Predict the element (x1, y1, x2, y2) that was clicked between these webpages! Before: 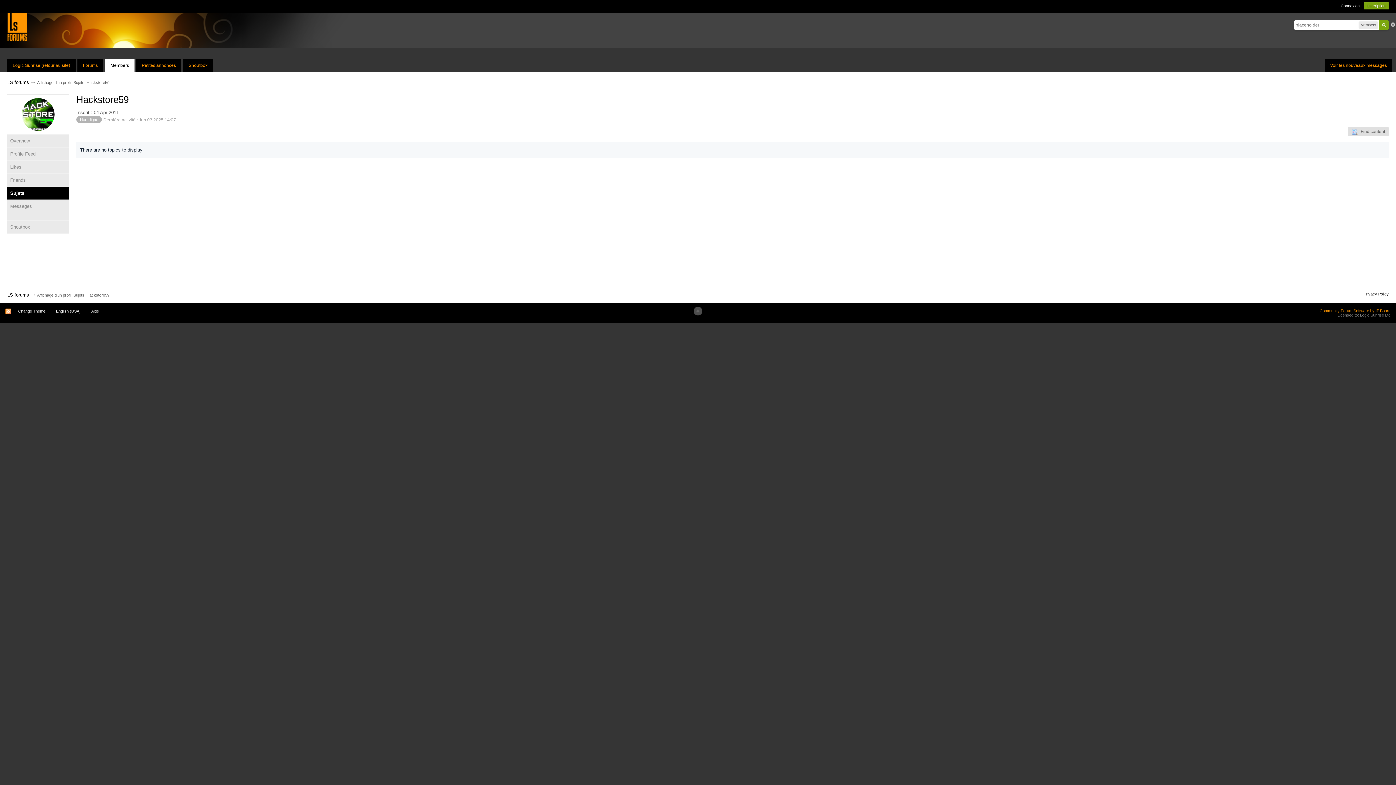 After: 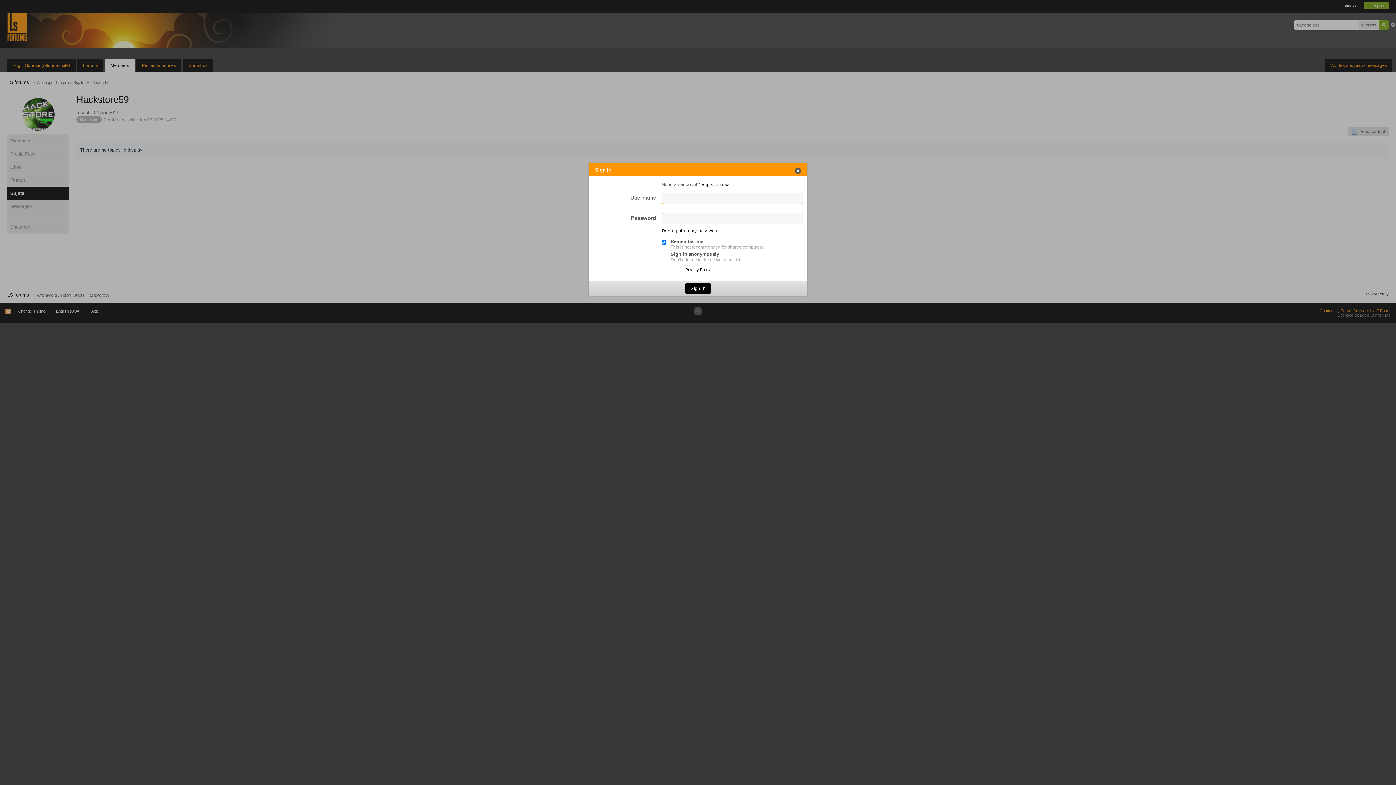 Action: label: Connexion bbox: (1341, 3, 1360, 8)